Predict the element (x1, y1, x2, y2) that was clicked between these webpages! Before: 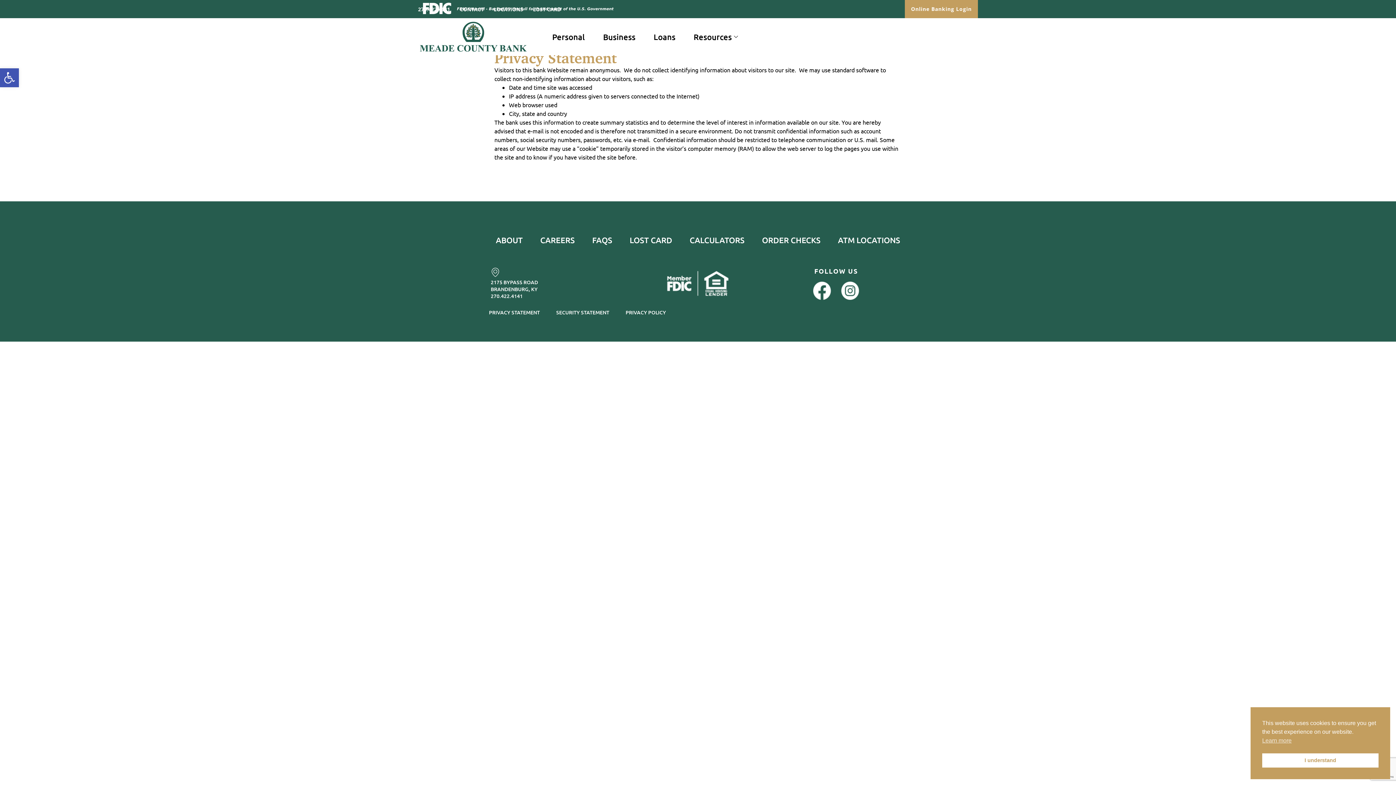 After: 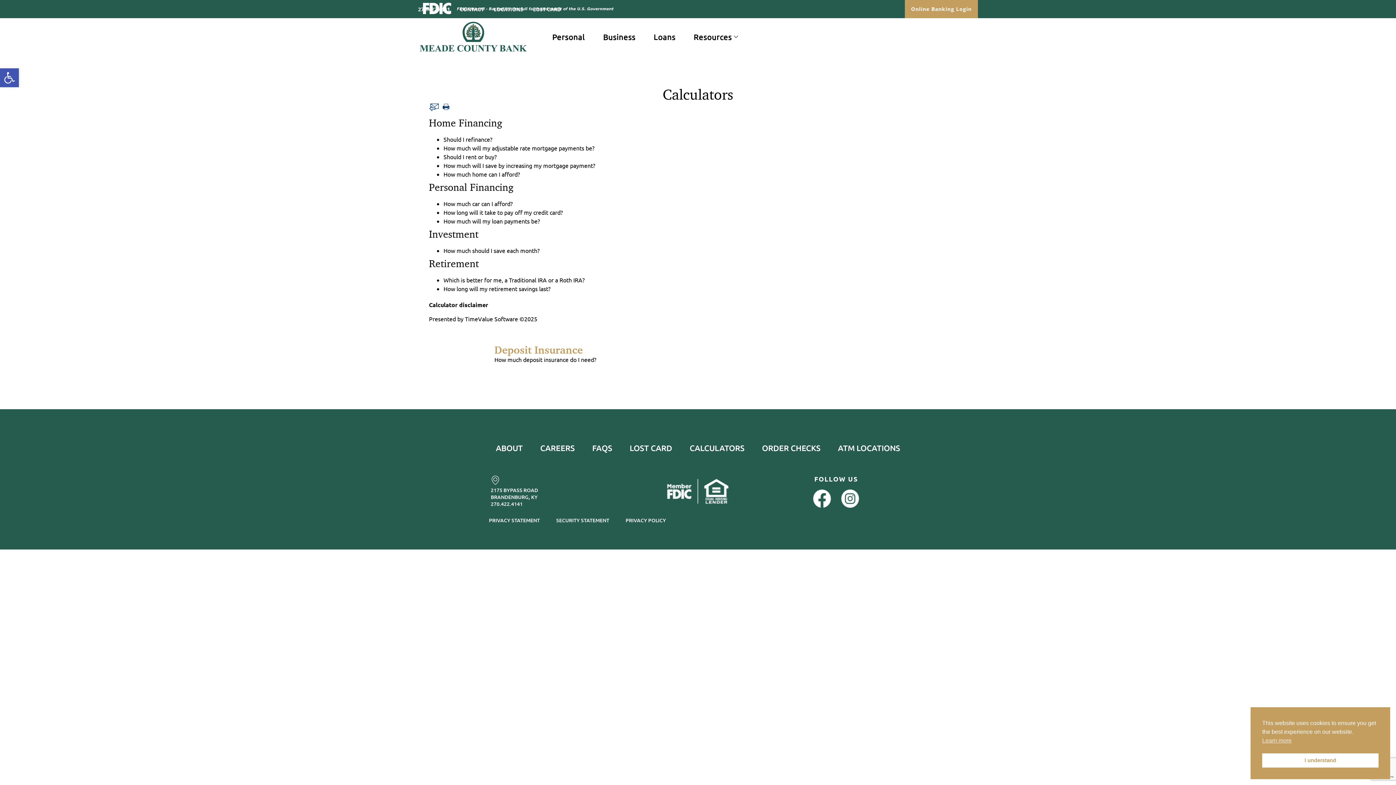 Action: label: CALCULATORS bbox: (689, 235, 744, 245)